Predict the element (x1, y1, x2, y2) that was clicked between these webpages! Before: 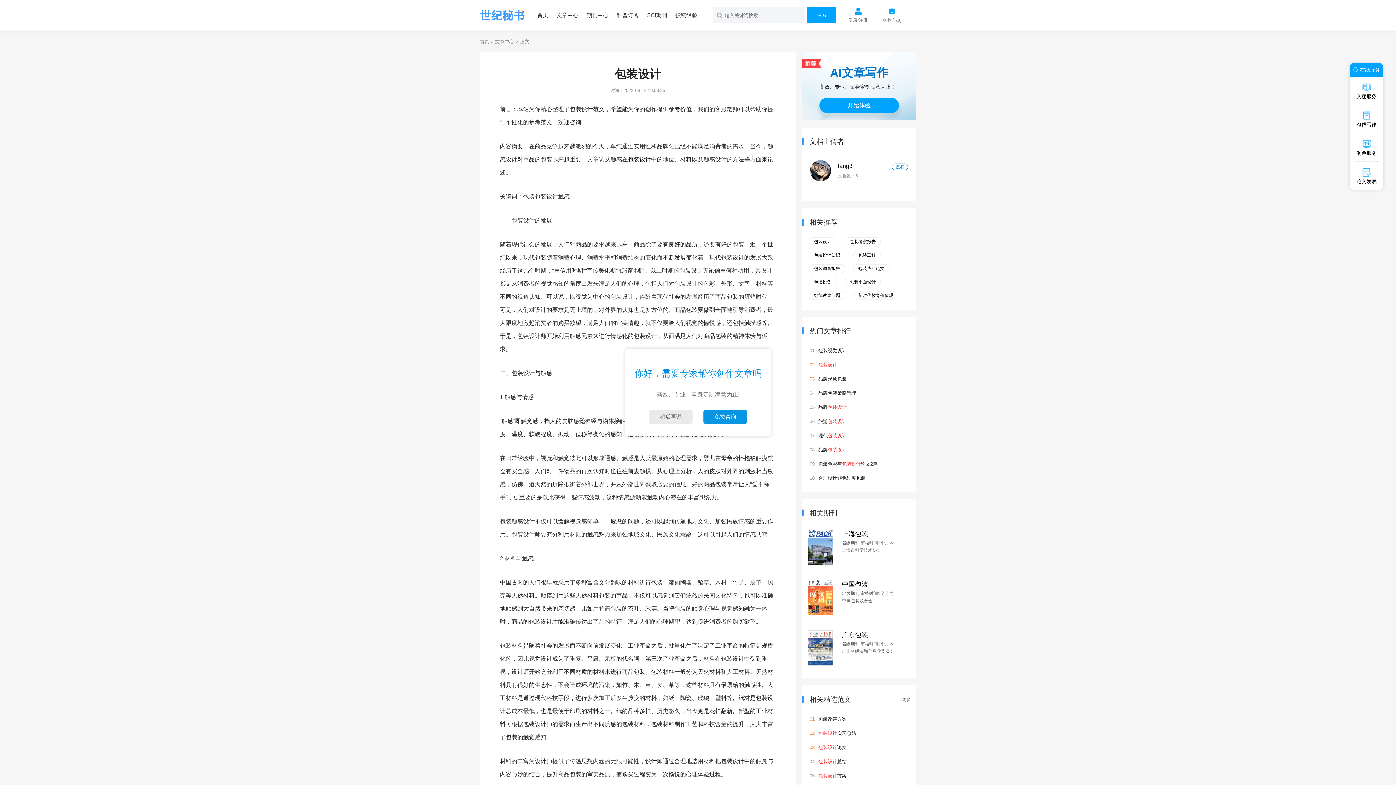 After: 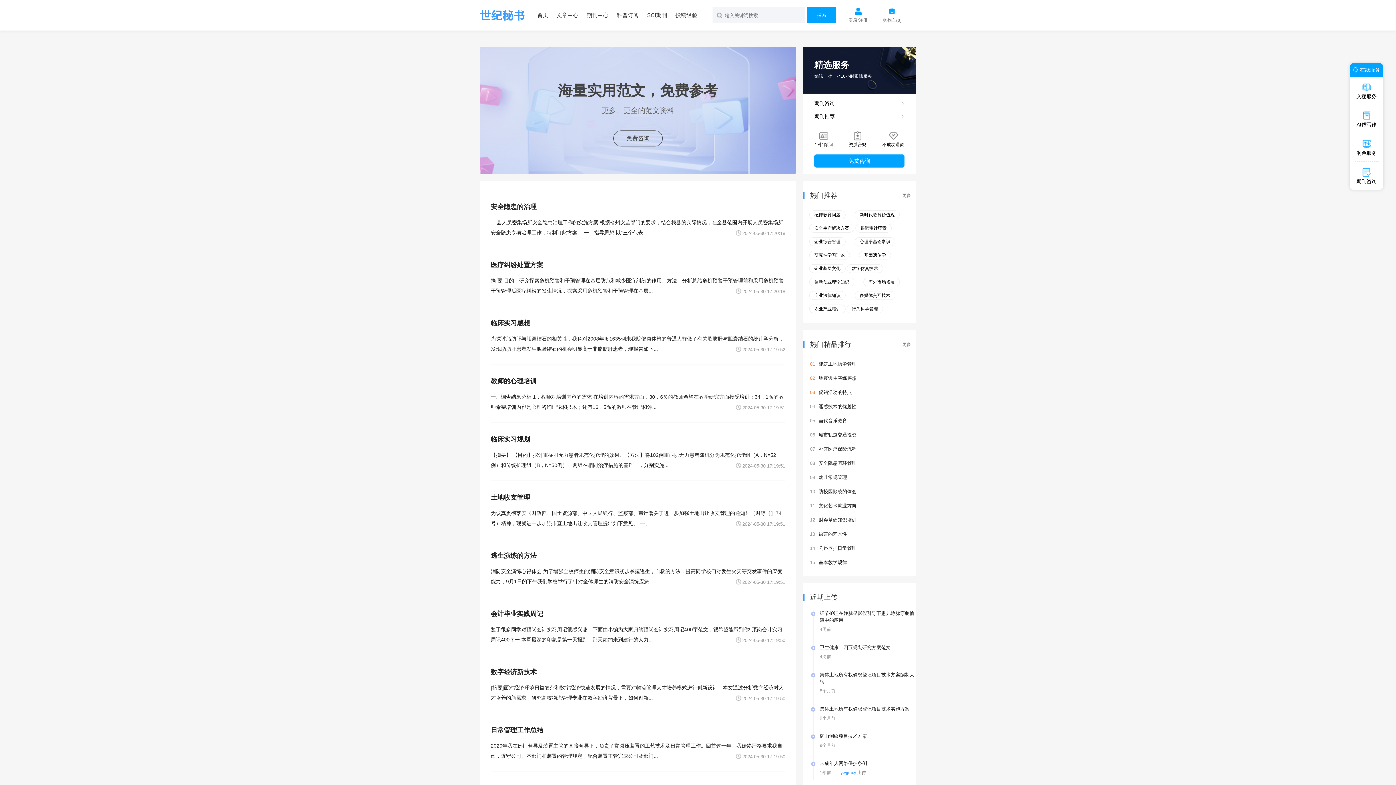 Action: bbox: (807, 6, 836, 22) label: 搜索